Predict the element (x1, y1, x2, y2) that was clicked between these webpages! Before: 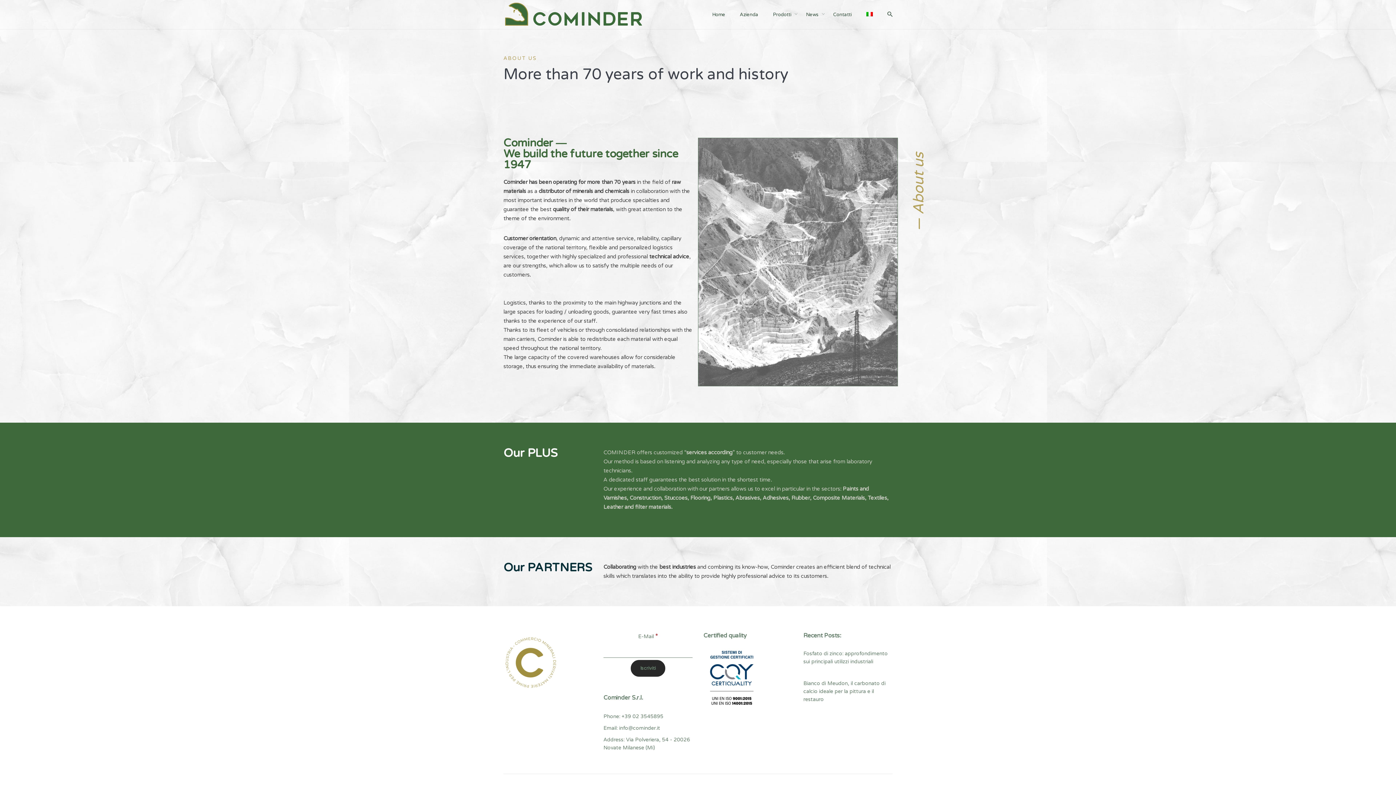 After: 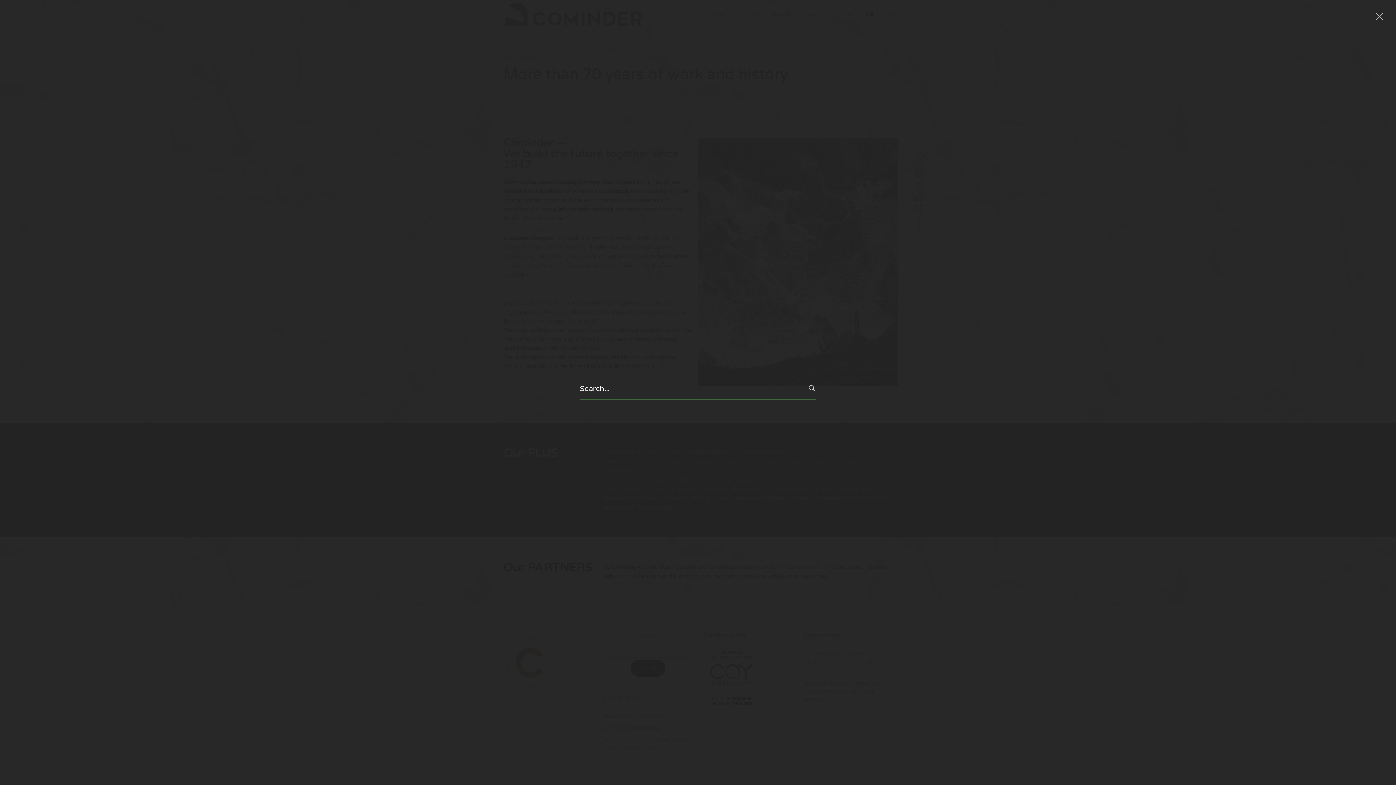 Action: bbox: (880, 0, 892, 29)